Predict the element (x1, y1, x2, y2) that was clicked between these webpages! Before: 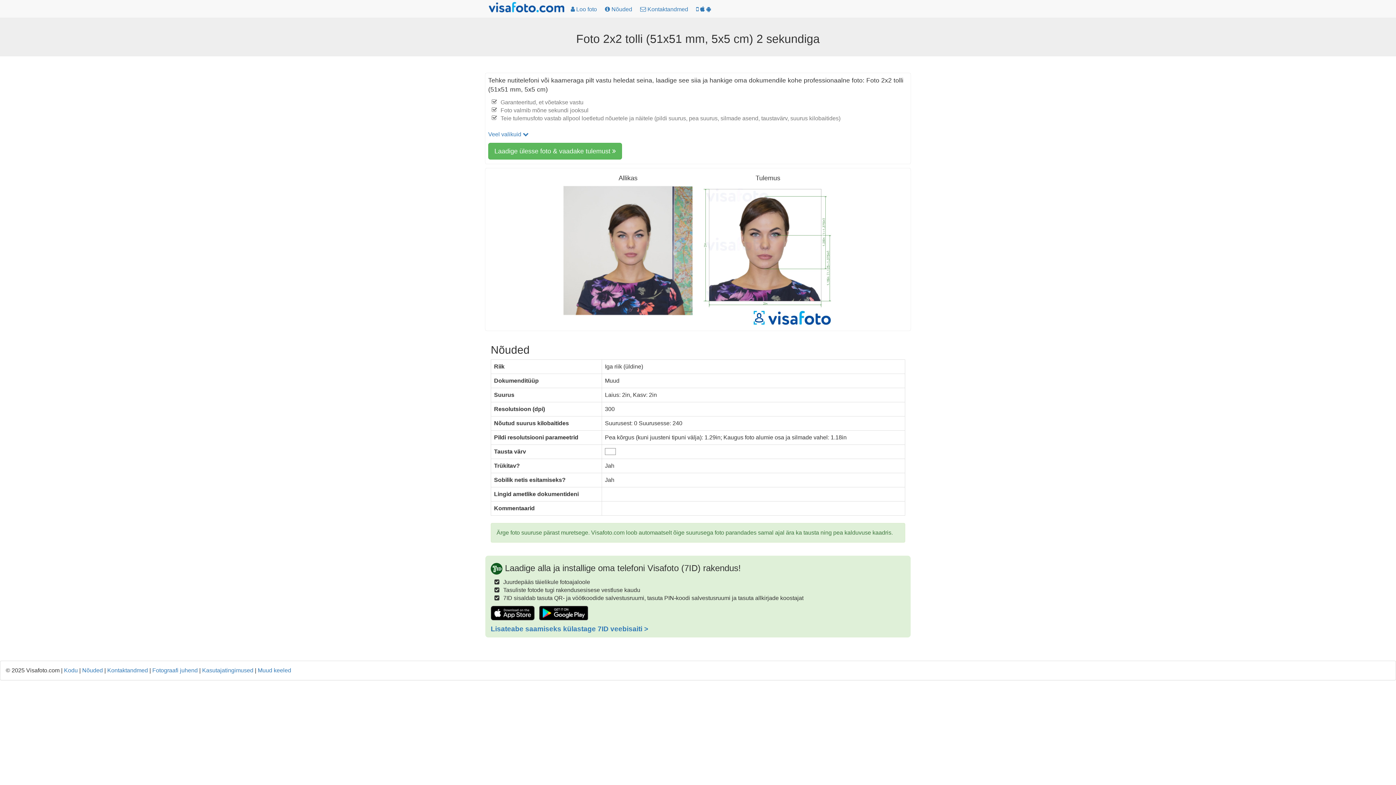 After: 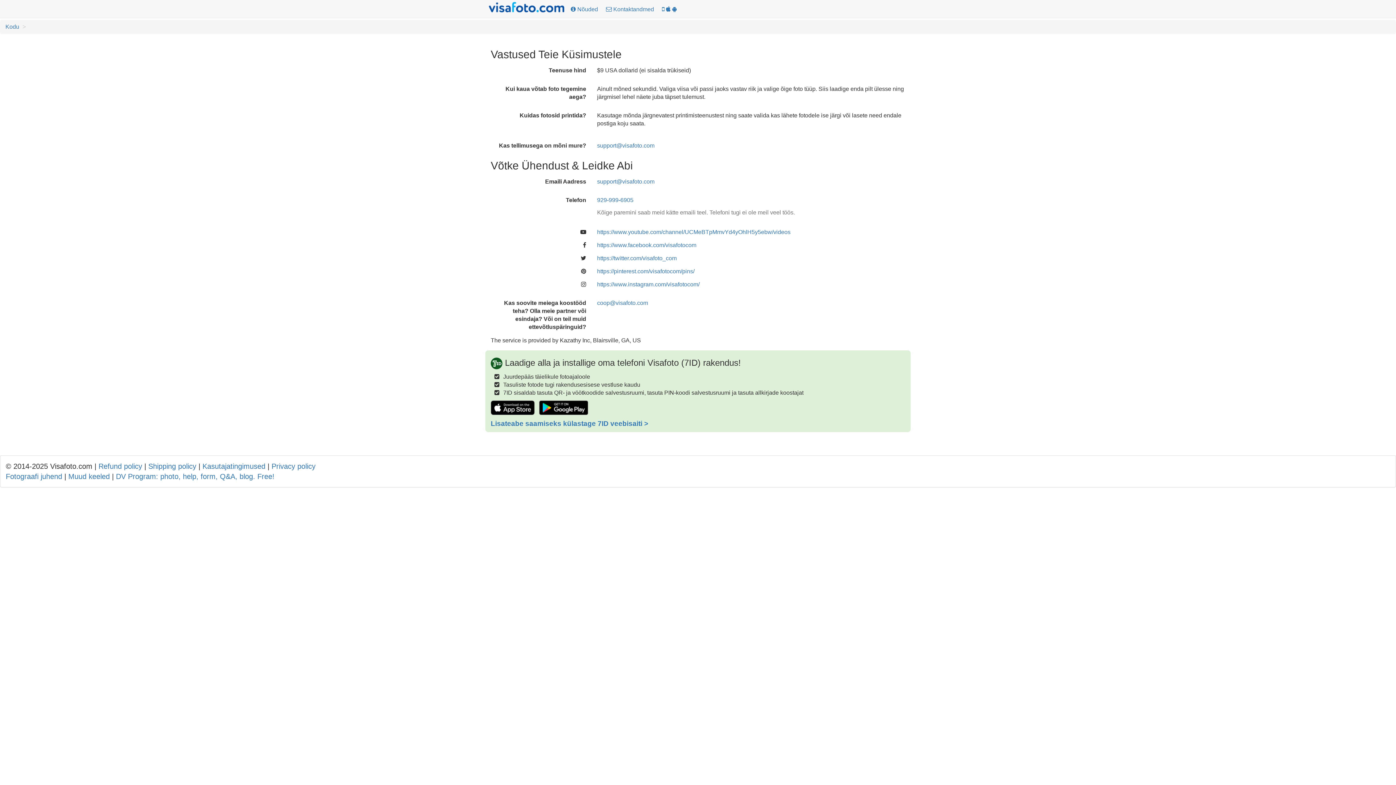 Action: label:  Kontaktandmed bbox: (636, 1, 692, 17)